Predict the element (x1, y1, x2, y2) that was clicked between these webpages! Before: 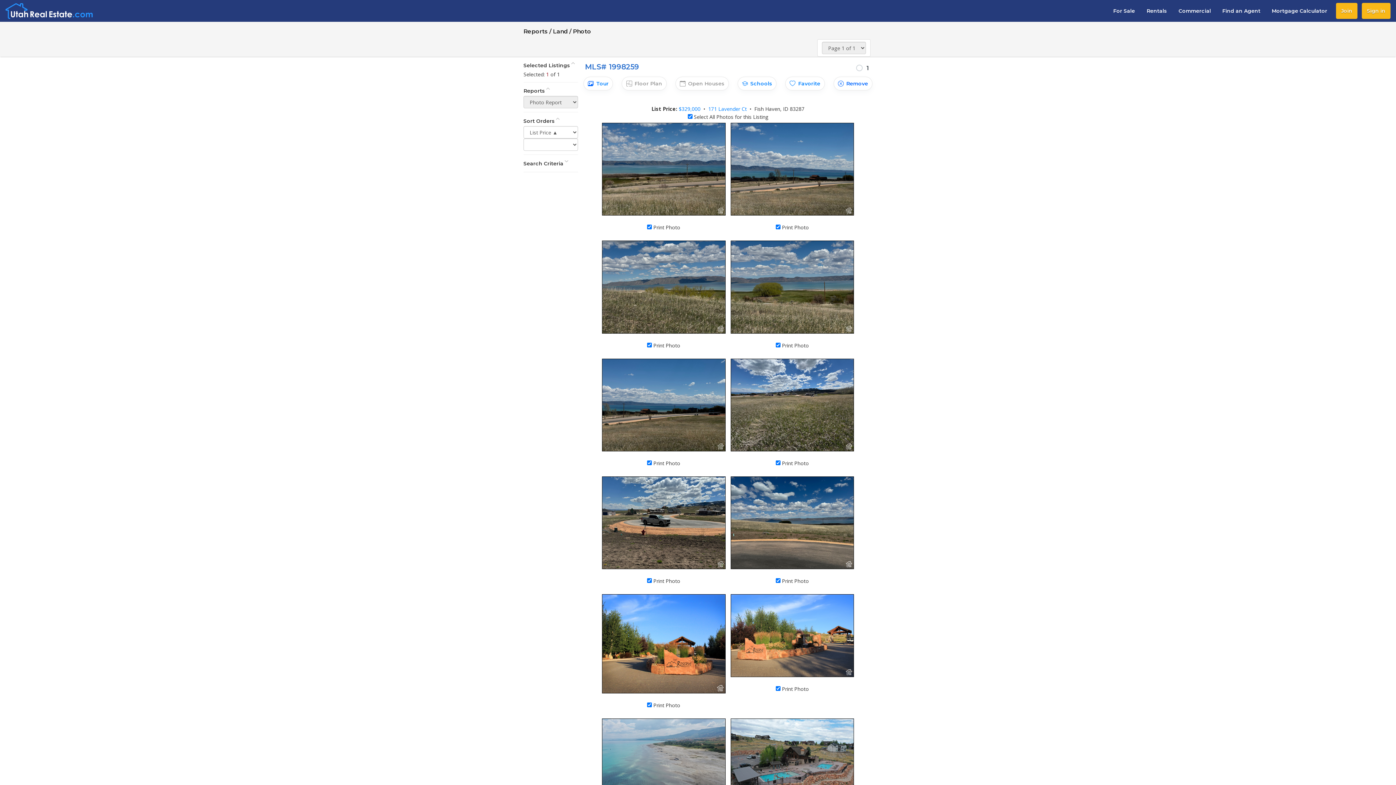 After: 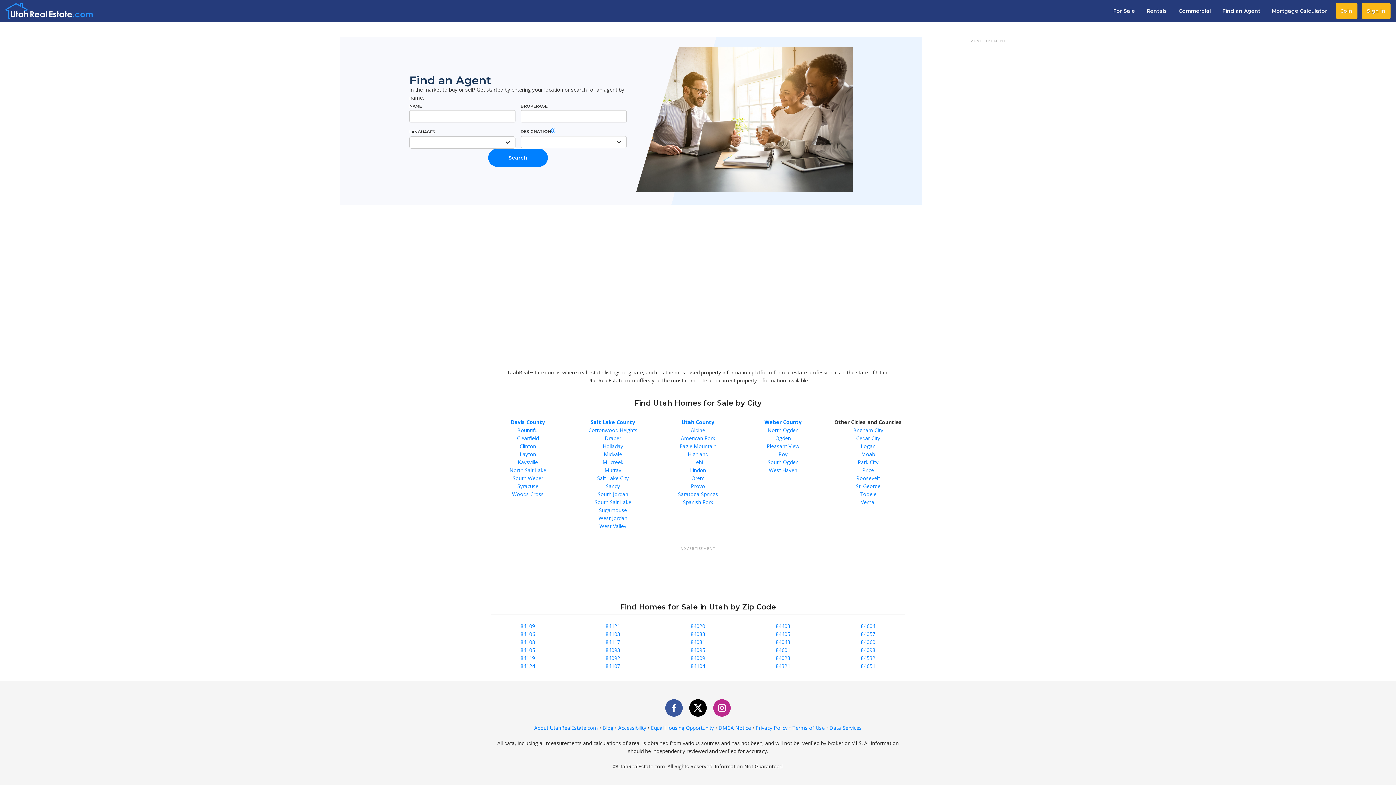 Action: bbox: (1217, 7, 1266, 14) label: Find an Agent